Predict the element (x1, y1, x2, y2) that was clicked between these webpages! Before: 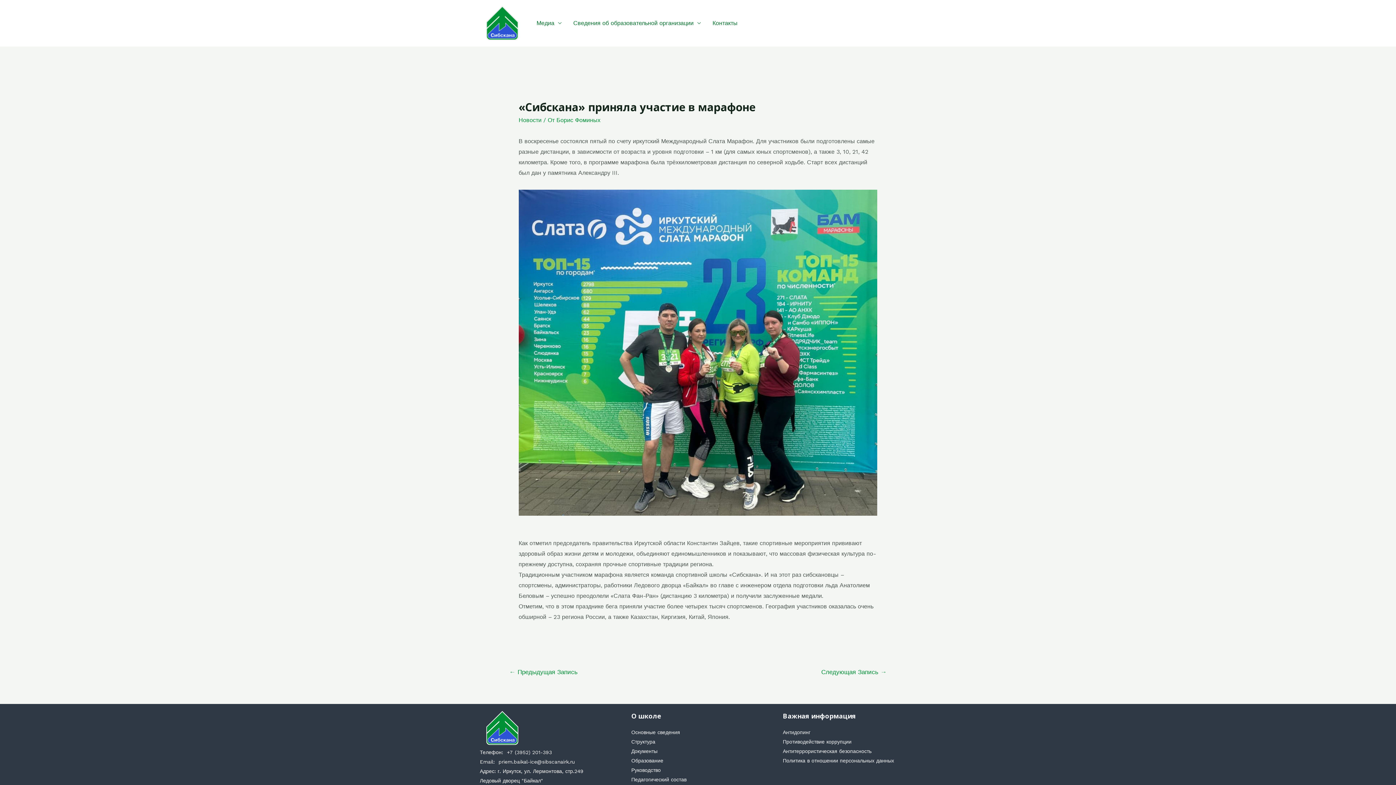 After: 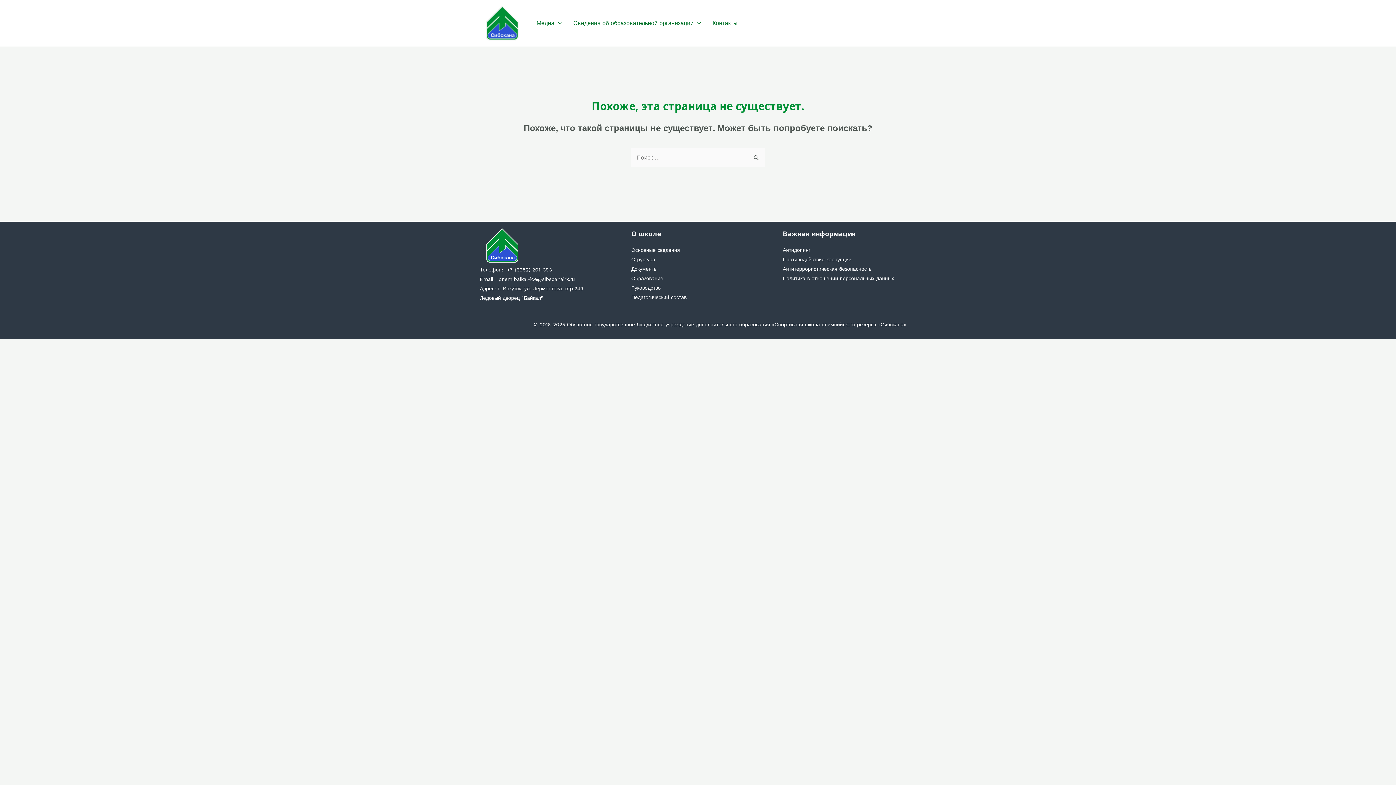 Action: label: Антитеррористическая безопасность bbox: (783, 748, 871, 754)